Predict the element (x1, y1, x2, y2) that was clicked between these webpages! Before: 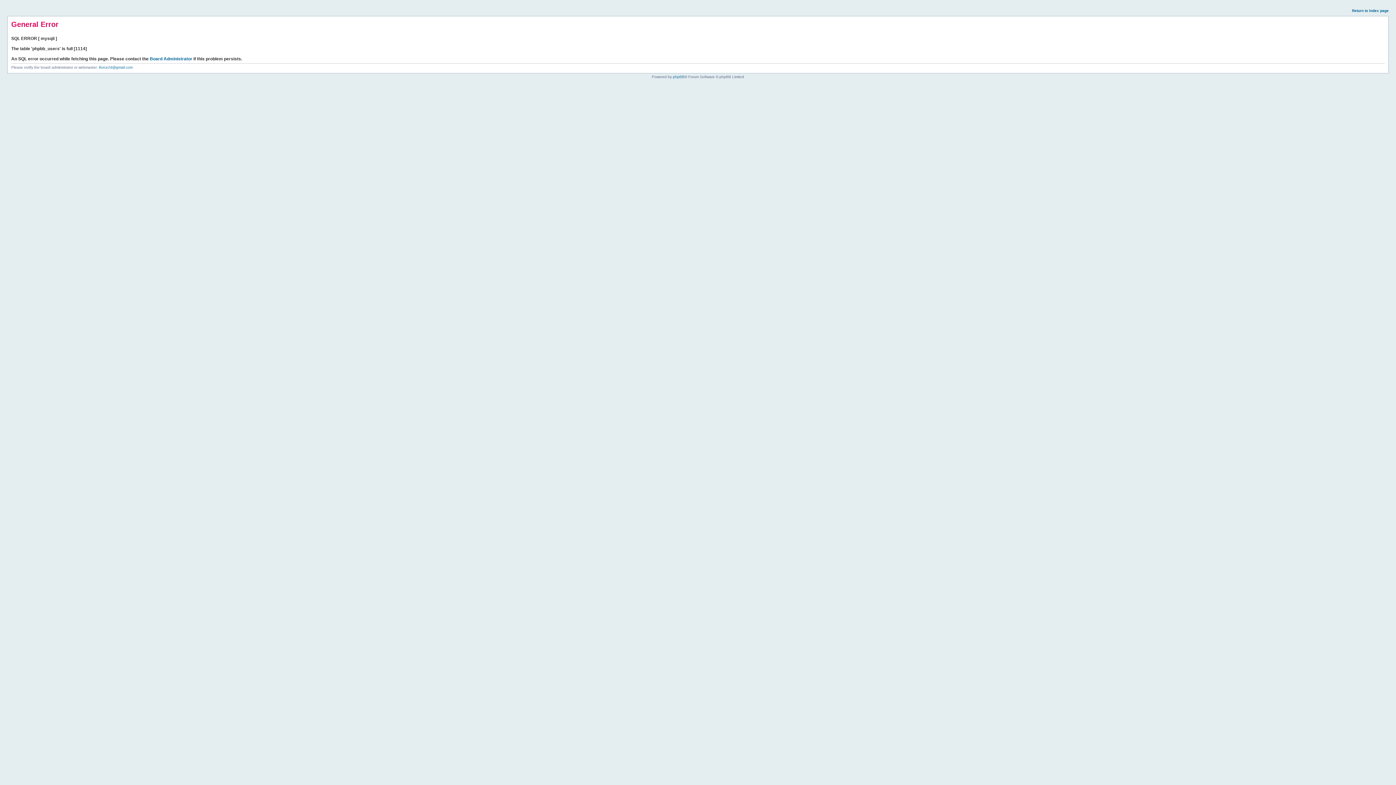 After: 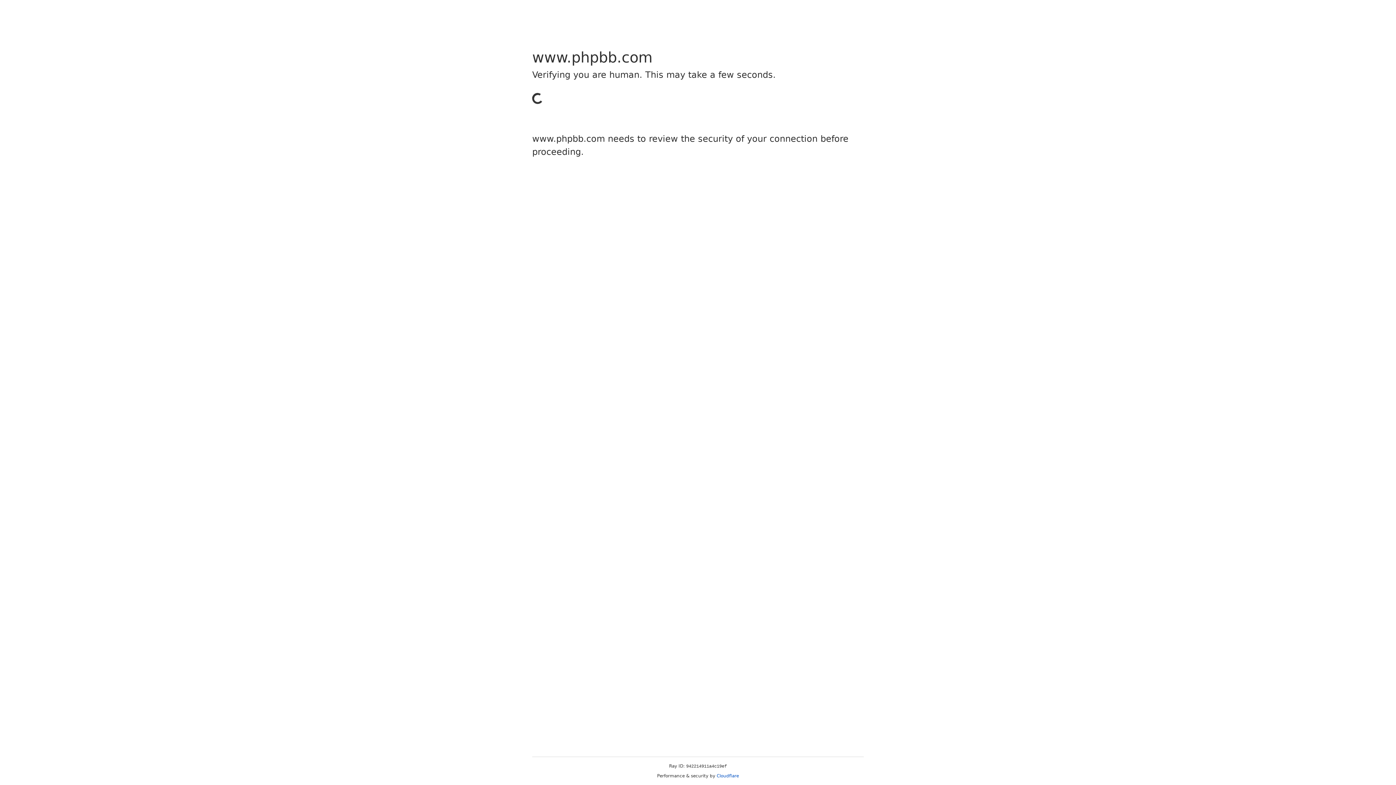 Action: bbox: (673, 74, 684, 78) label: phpBB